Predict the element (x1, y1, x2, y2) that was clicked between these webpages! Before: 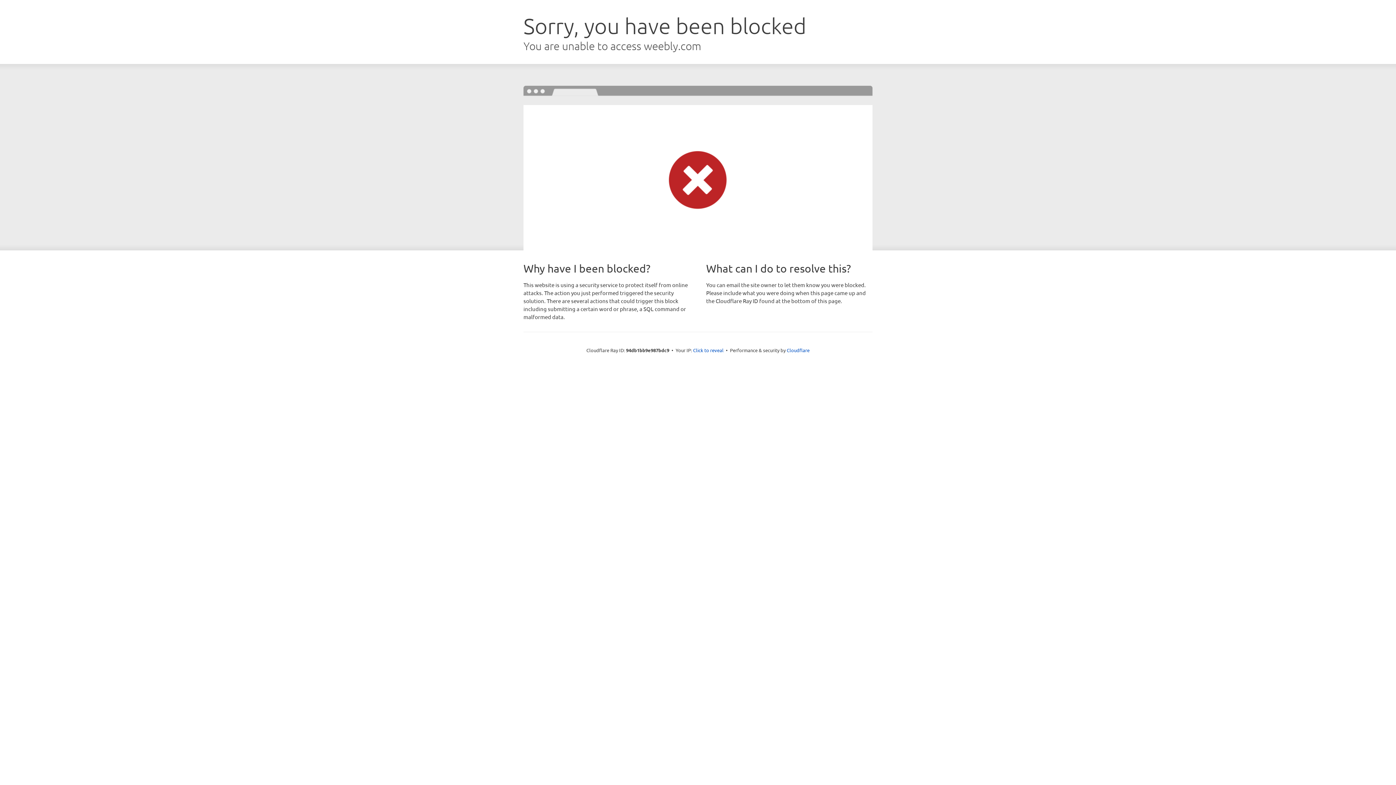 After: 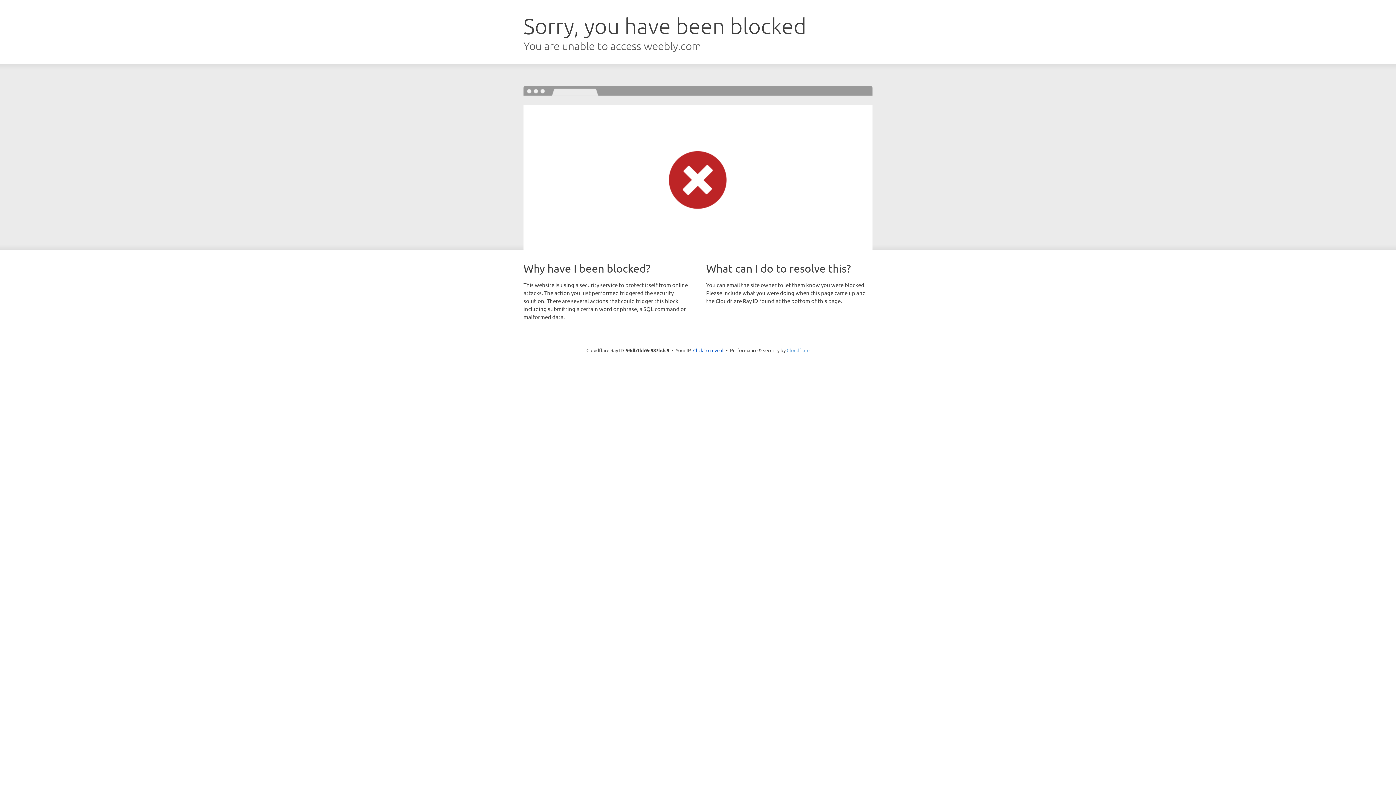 Action: label: Cloudflare bbox: (786, 347, 809, 353)